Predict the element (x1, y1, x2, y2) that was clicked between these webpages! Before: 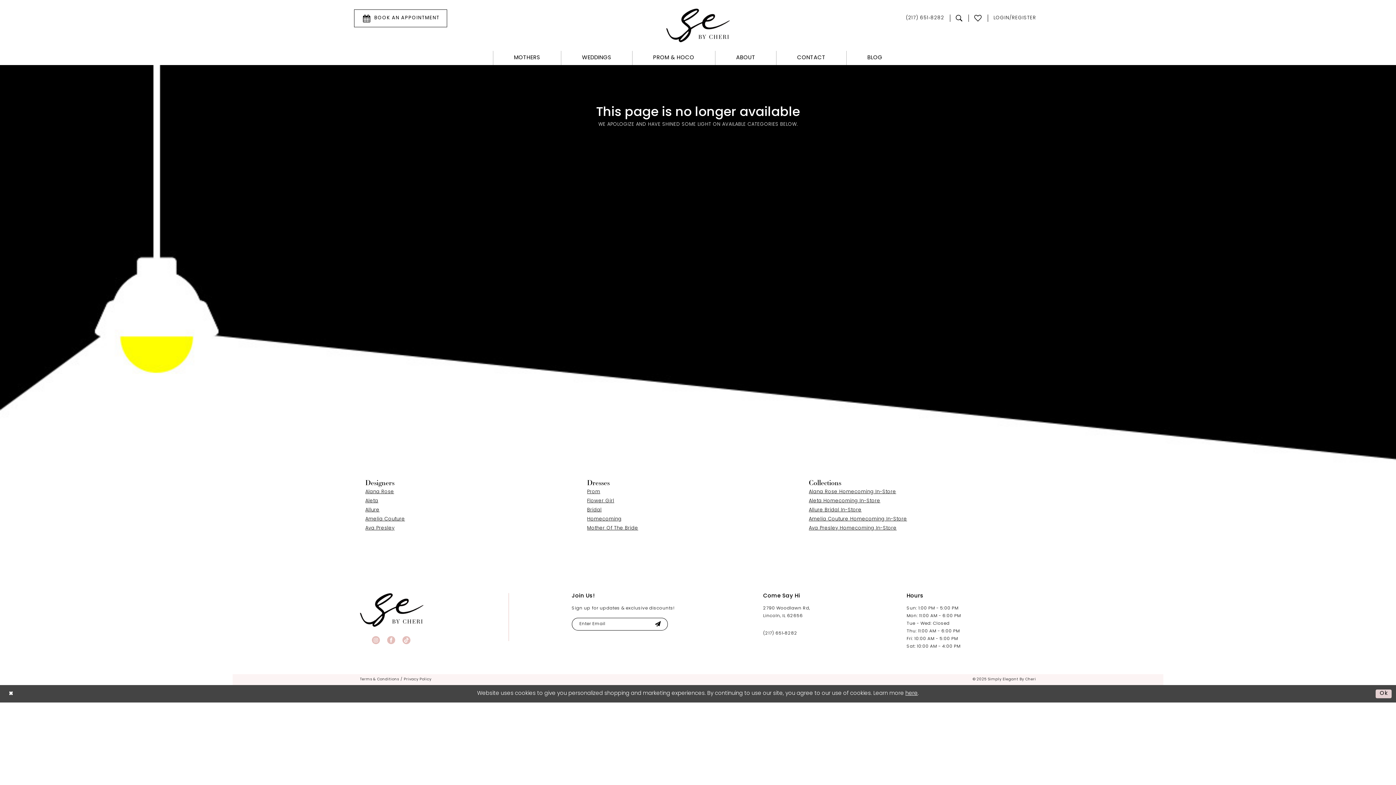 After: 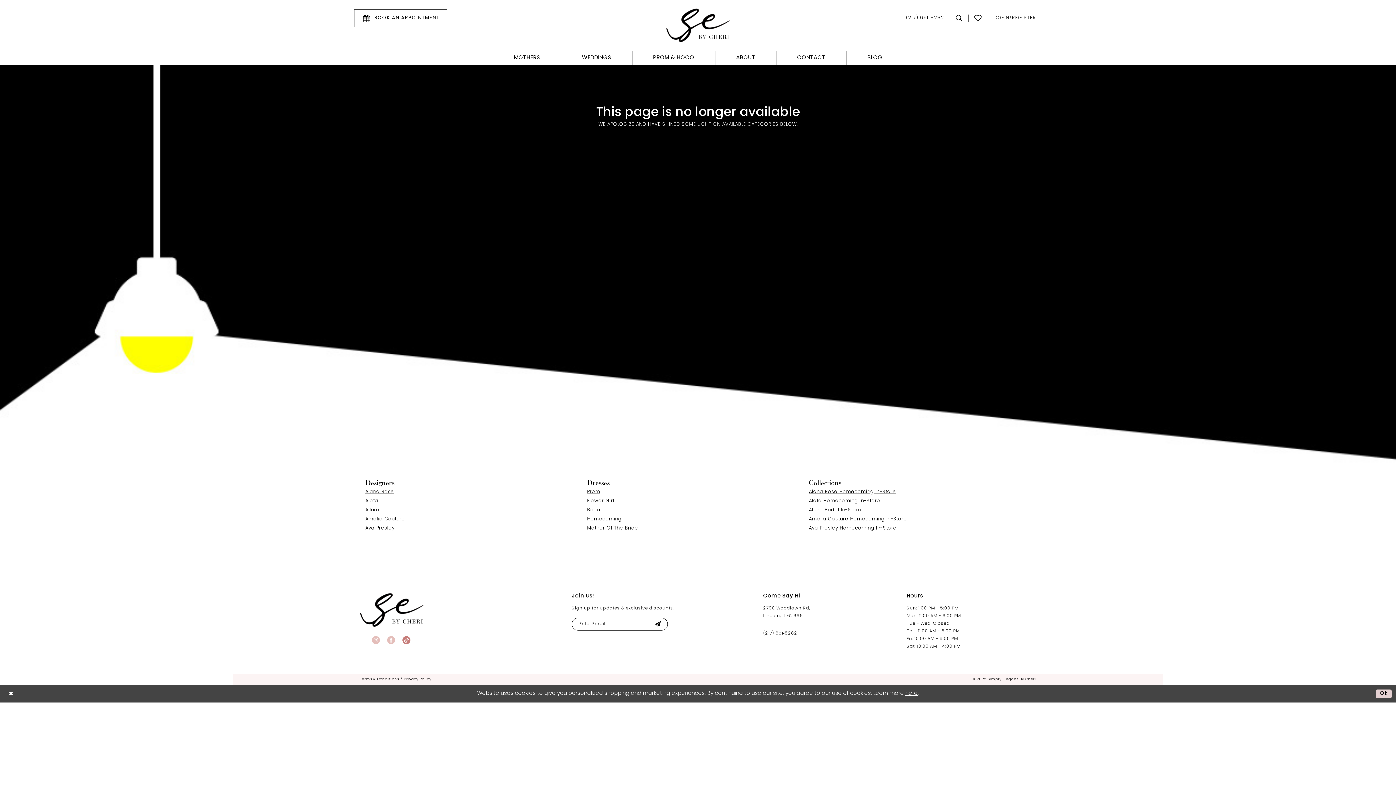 Action: bbox: (402, 636, 410, 644) label: Visit our TikTok - Opens in new tab